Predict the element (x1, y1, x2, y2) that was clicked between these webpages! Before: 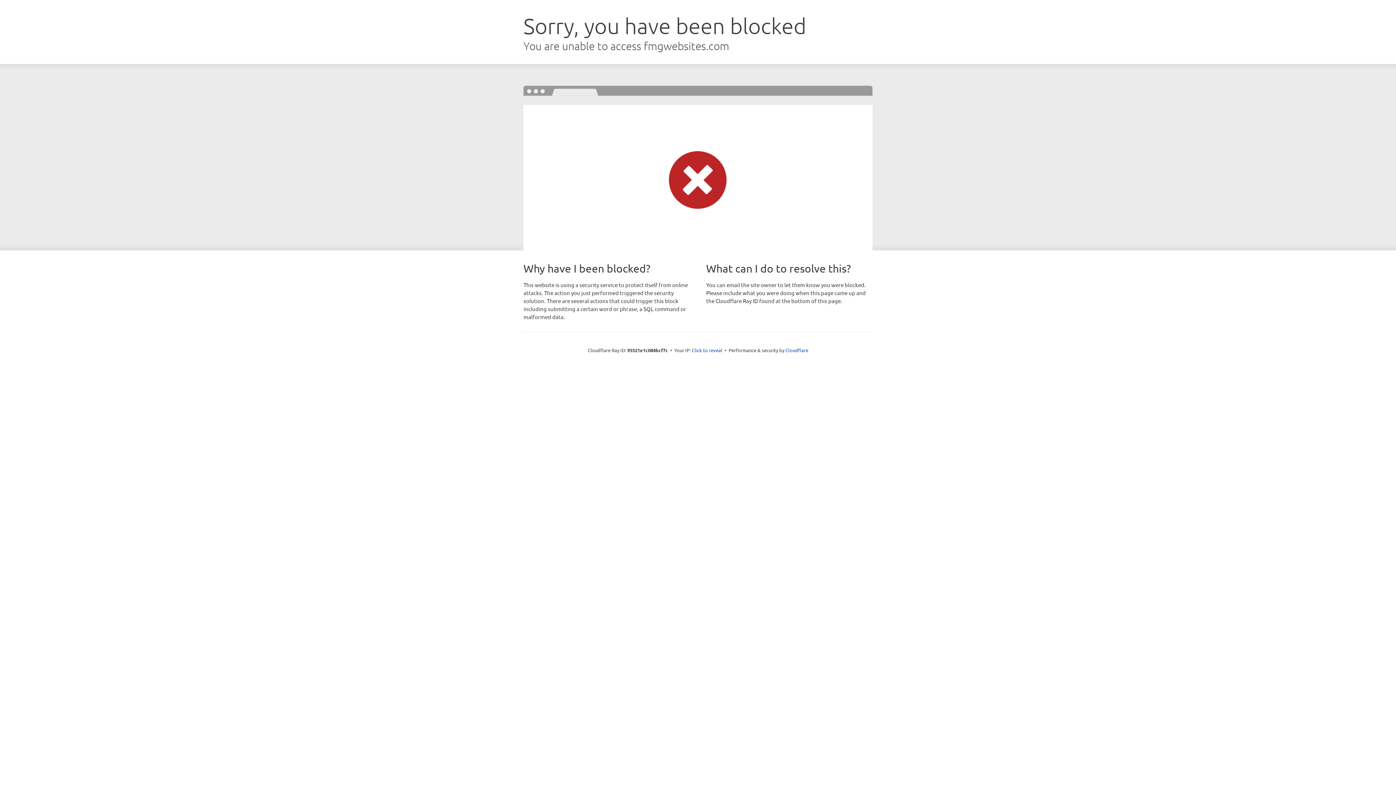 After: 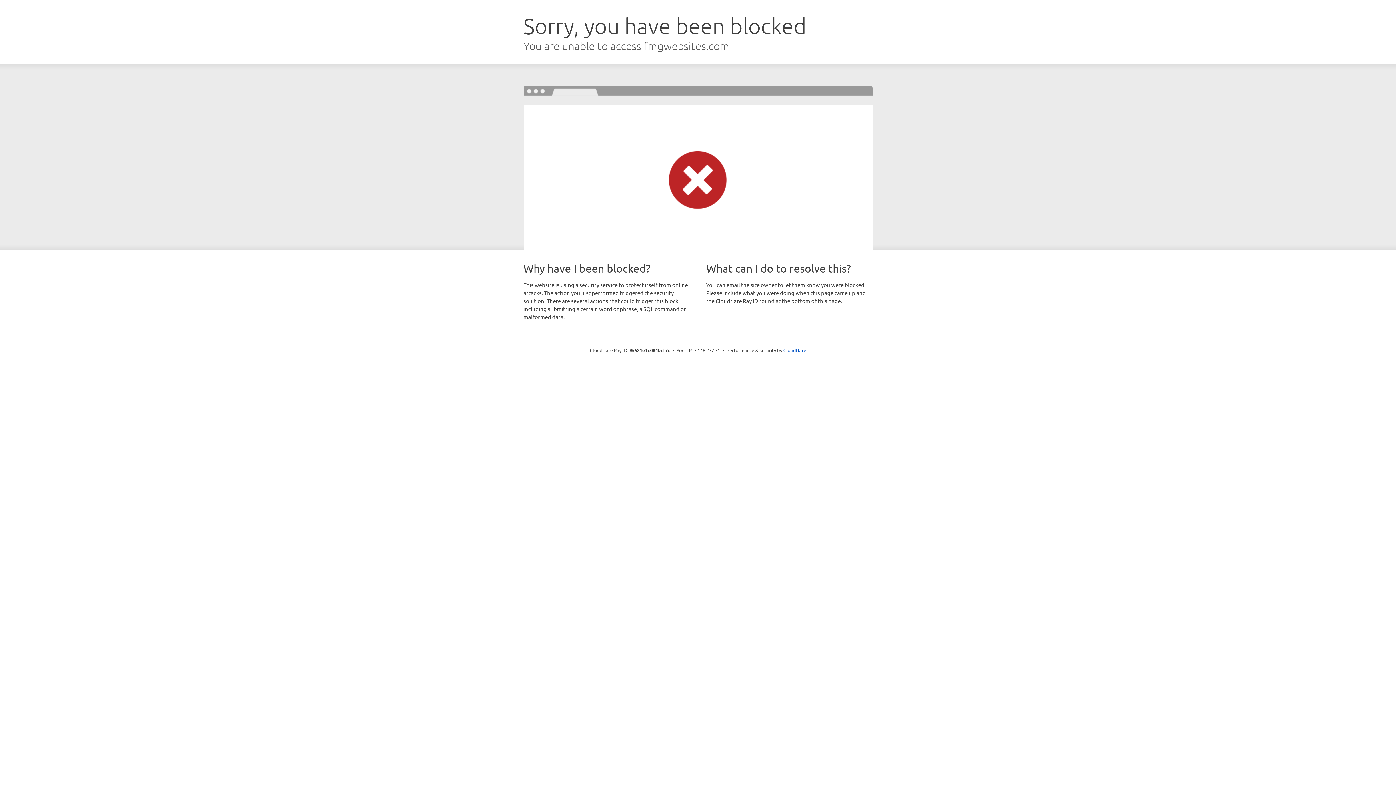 Action: label: Click to reveal bbox: (692, 346, 722, 353)